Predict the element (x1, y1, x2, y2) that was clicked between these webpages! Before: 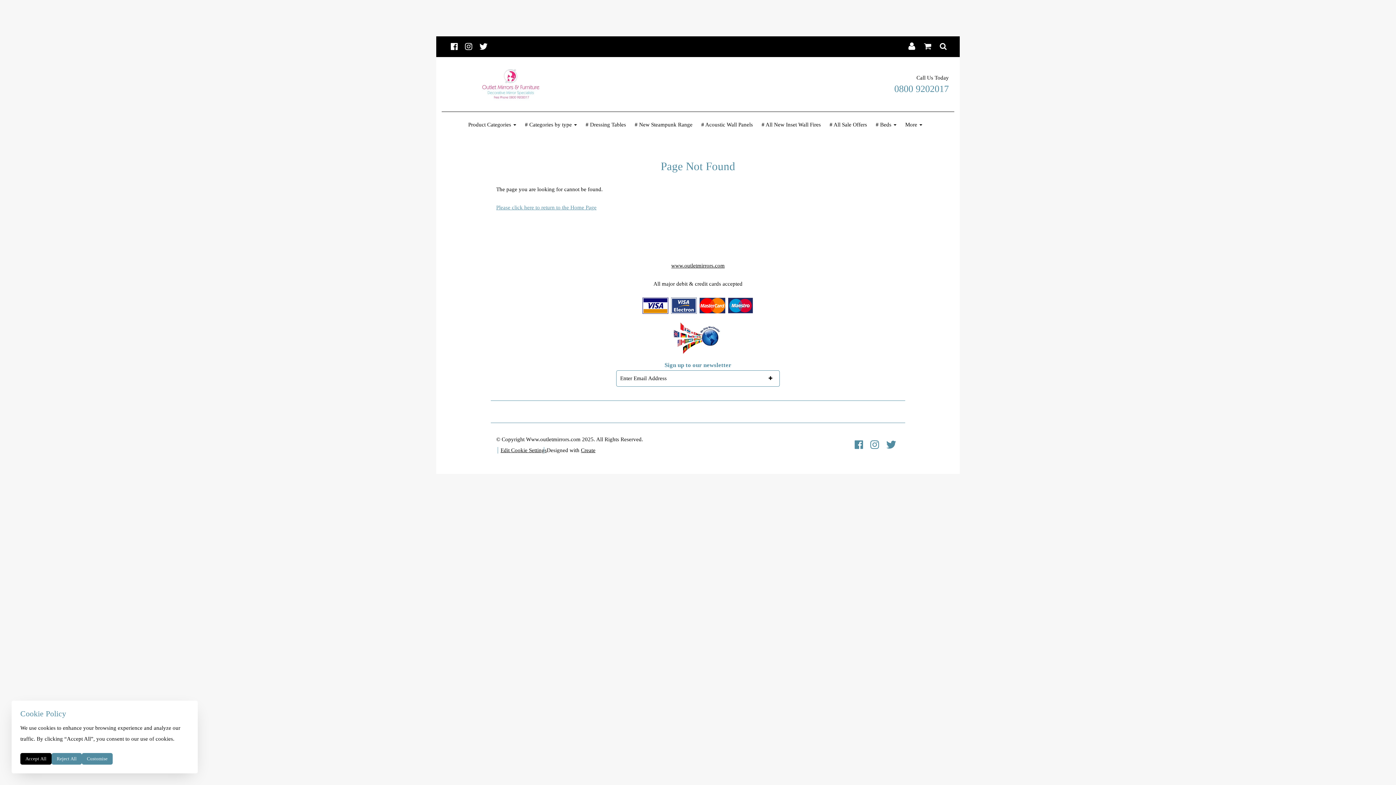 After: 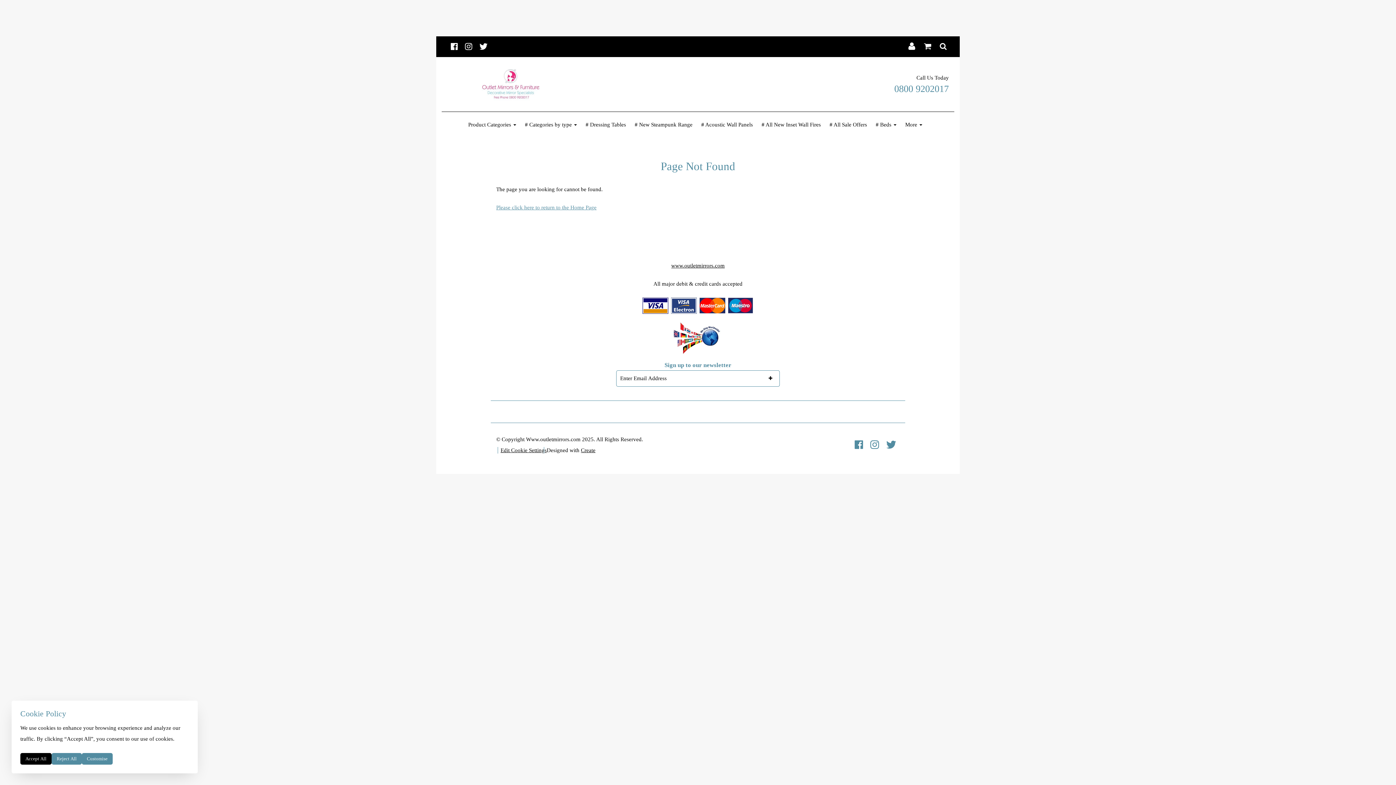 Action: bbox: (479, 42, 487, 51)